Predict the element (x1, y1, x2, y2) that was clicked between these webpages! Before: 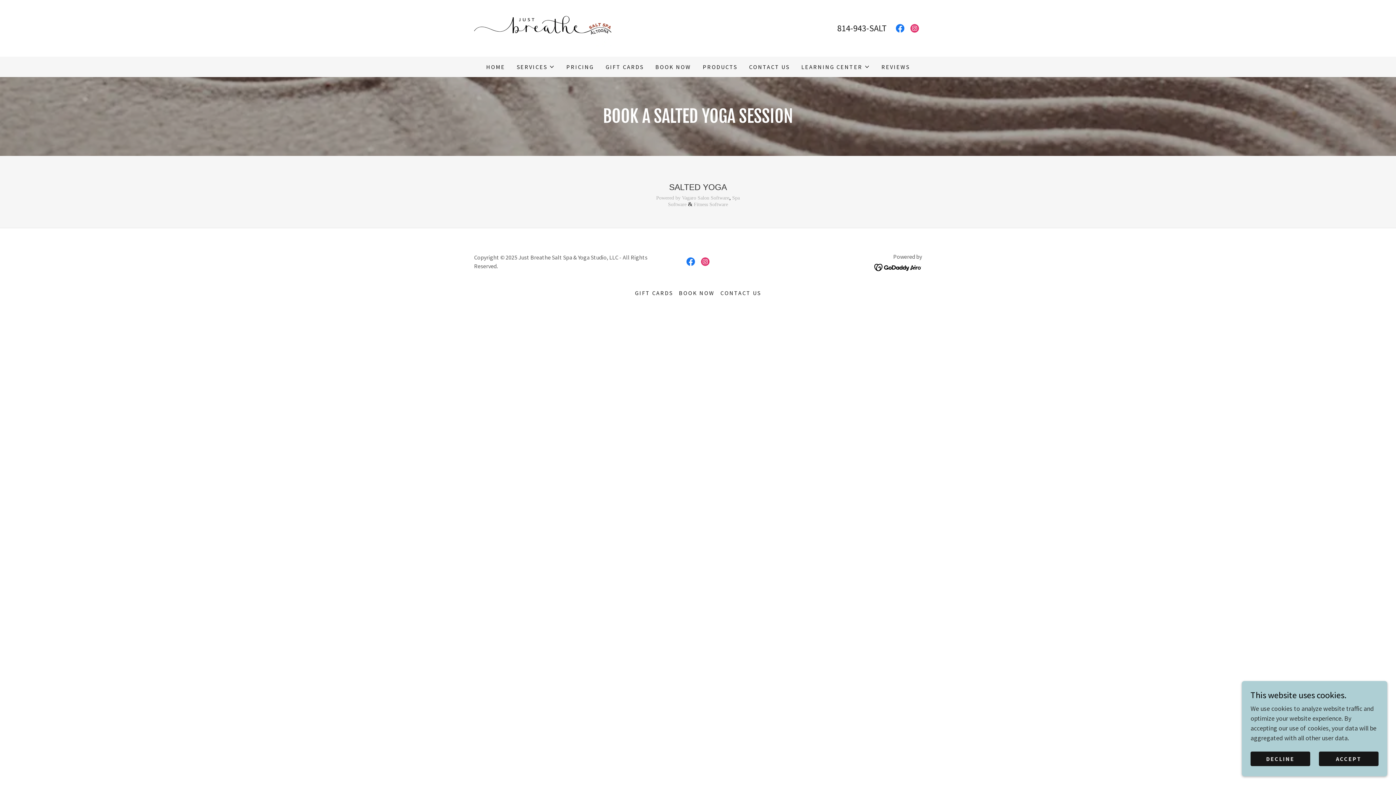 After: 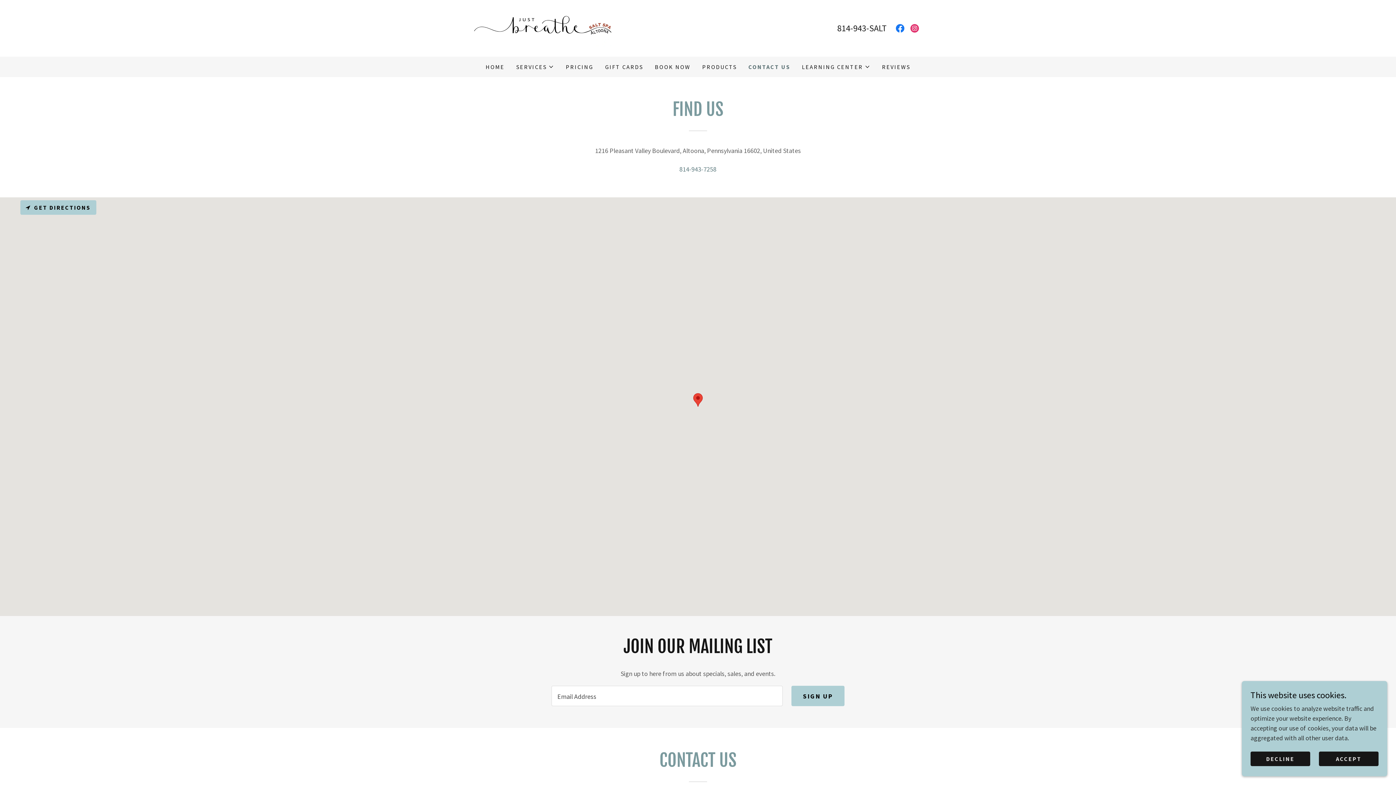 Action: bbox: (747, 60, 792, 73) label: CONTACT US